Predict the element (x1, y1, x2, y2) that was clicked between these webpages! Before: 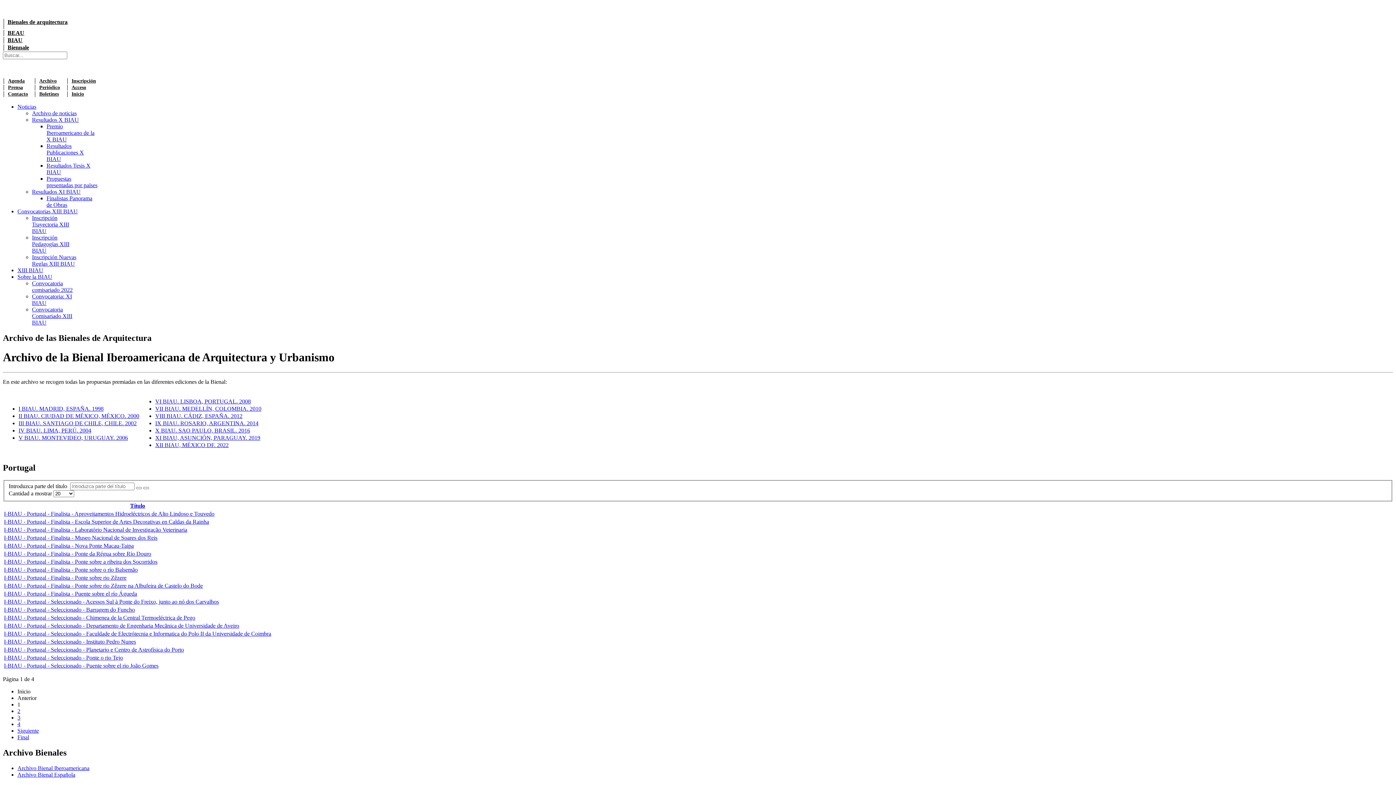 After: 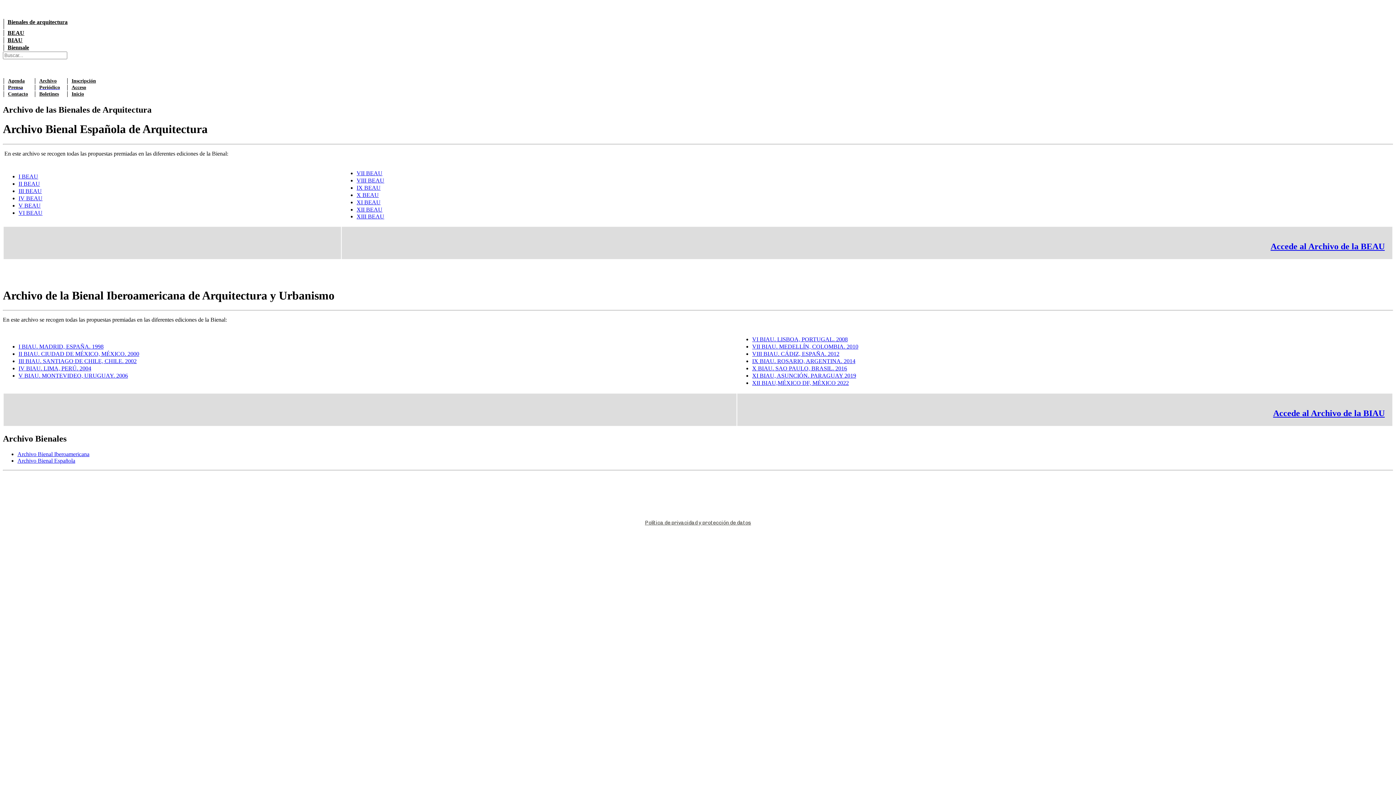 Action: label: Archivo bbox: (39, 78, 56, 83)